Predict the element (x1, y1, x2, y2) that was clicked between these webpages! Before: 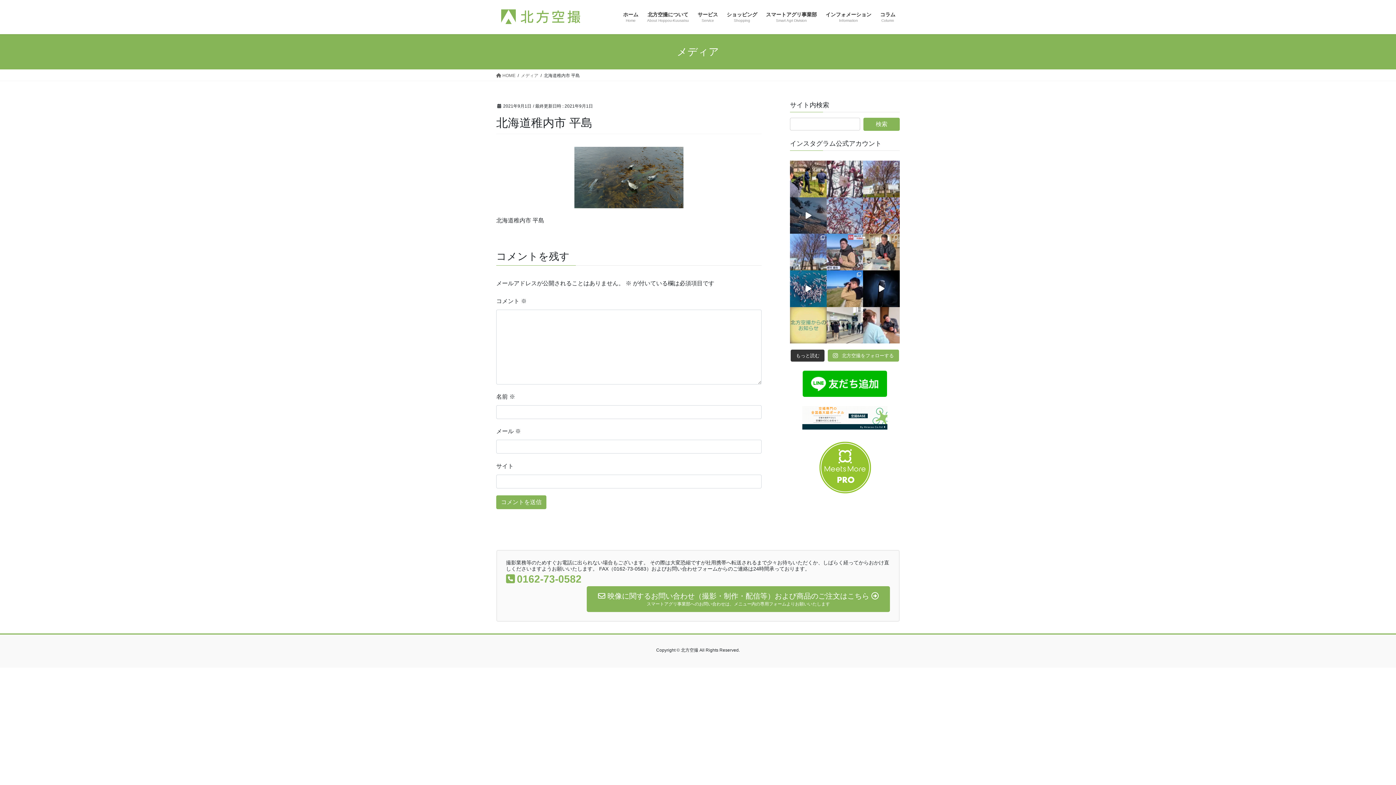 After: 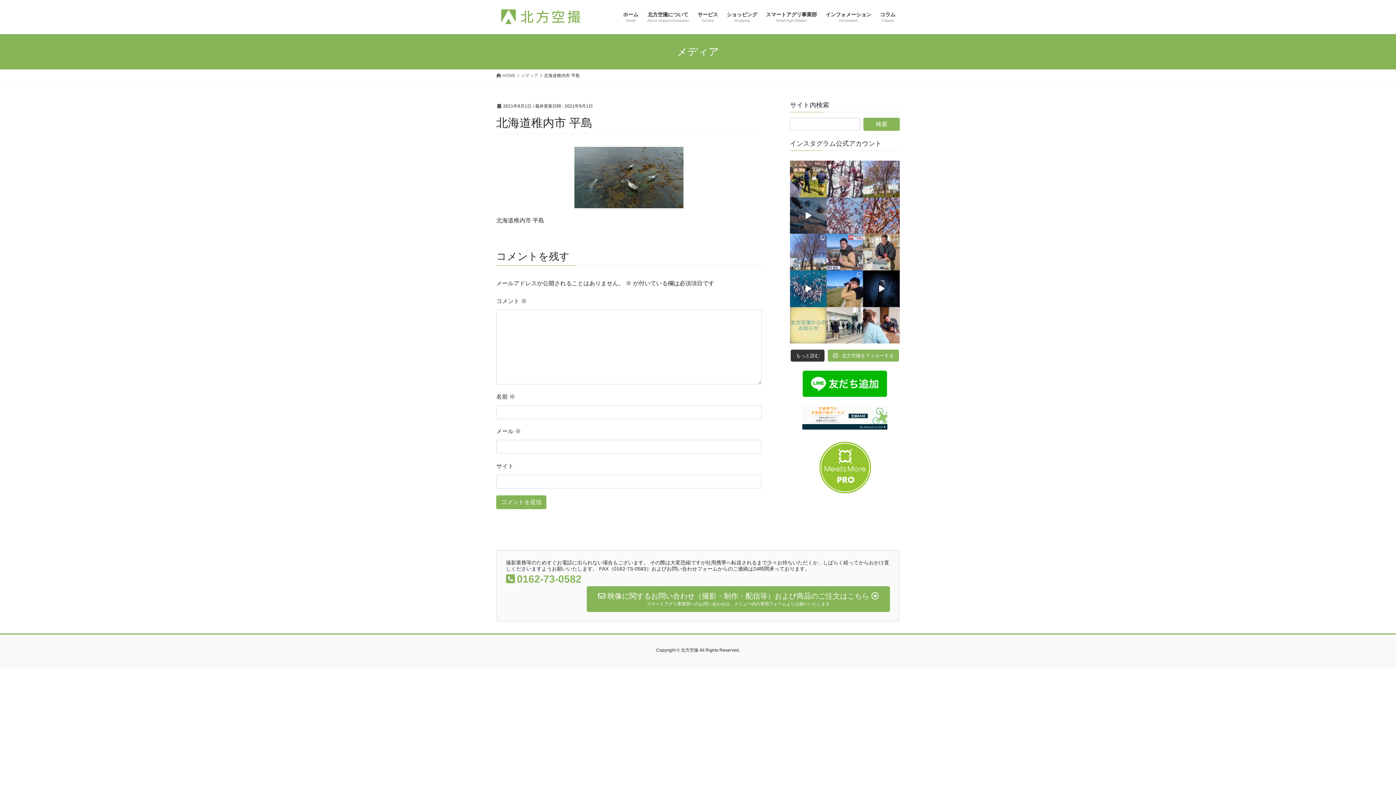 Action: bbox: (790, 307, 826, 343)